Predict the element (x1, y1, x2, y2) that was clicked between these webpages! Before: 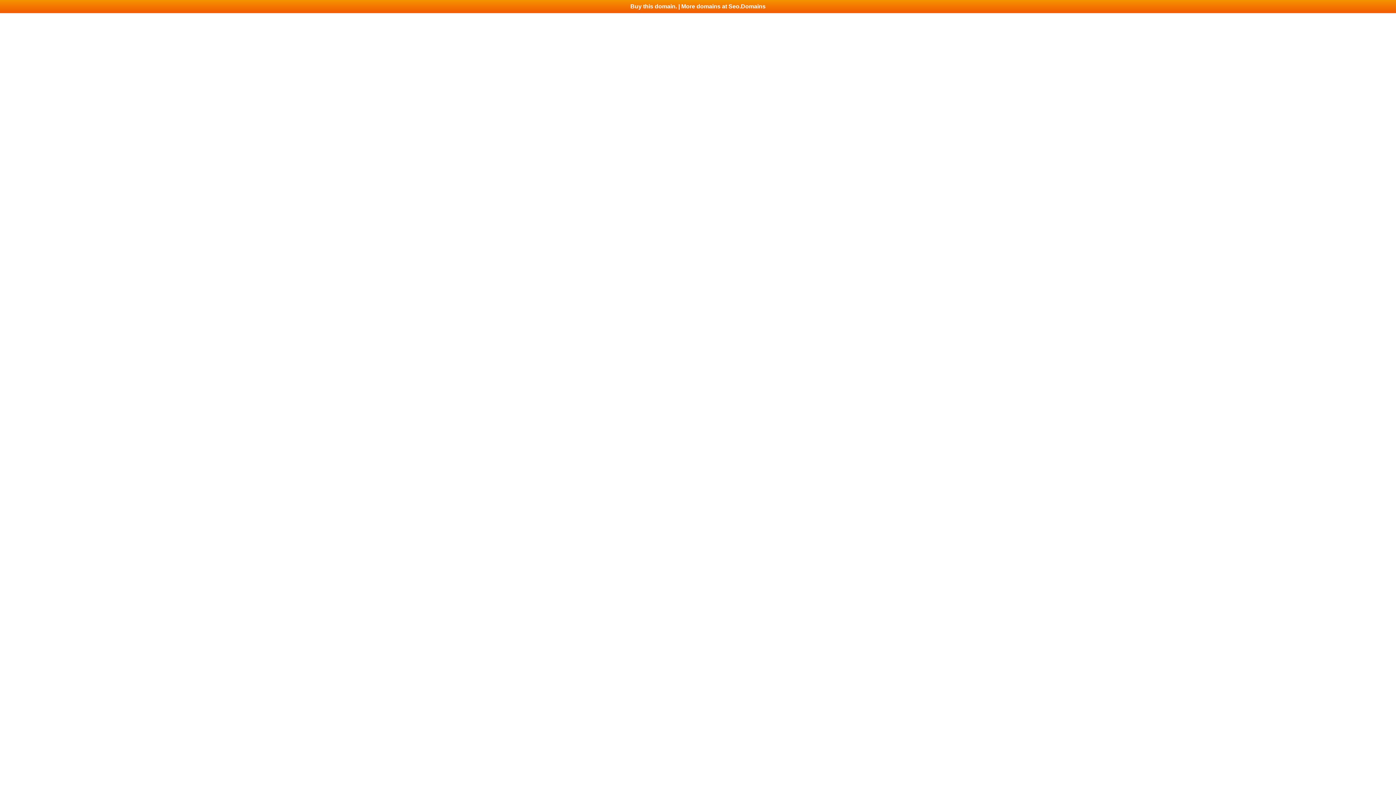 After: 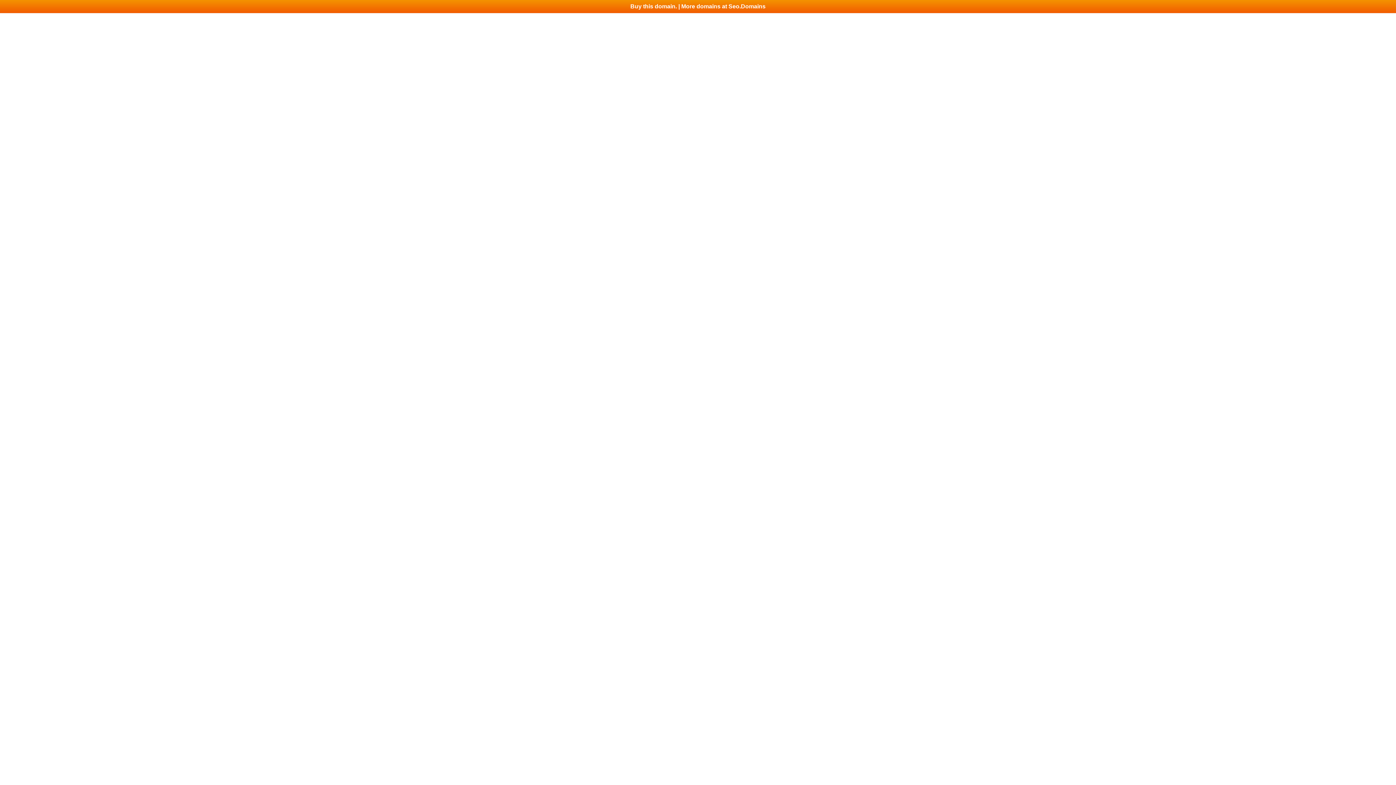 Action: label: Buy this domain. | More domains at Seo.Domains bbox: (0, 0, 1396, 13)